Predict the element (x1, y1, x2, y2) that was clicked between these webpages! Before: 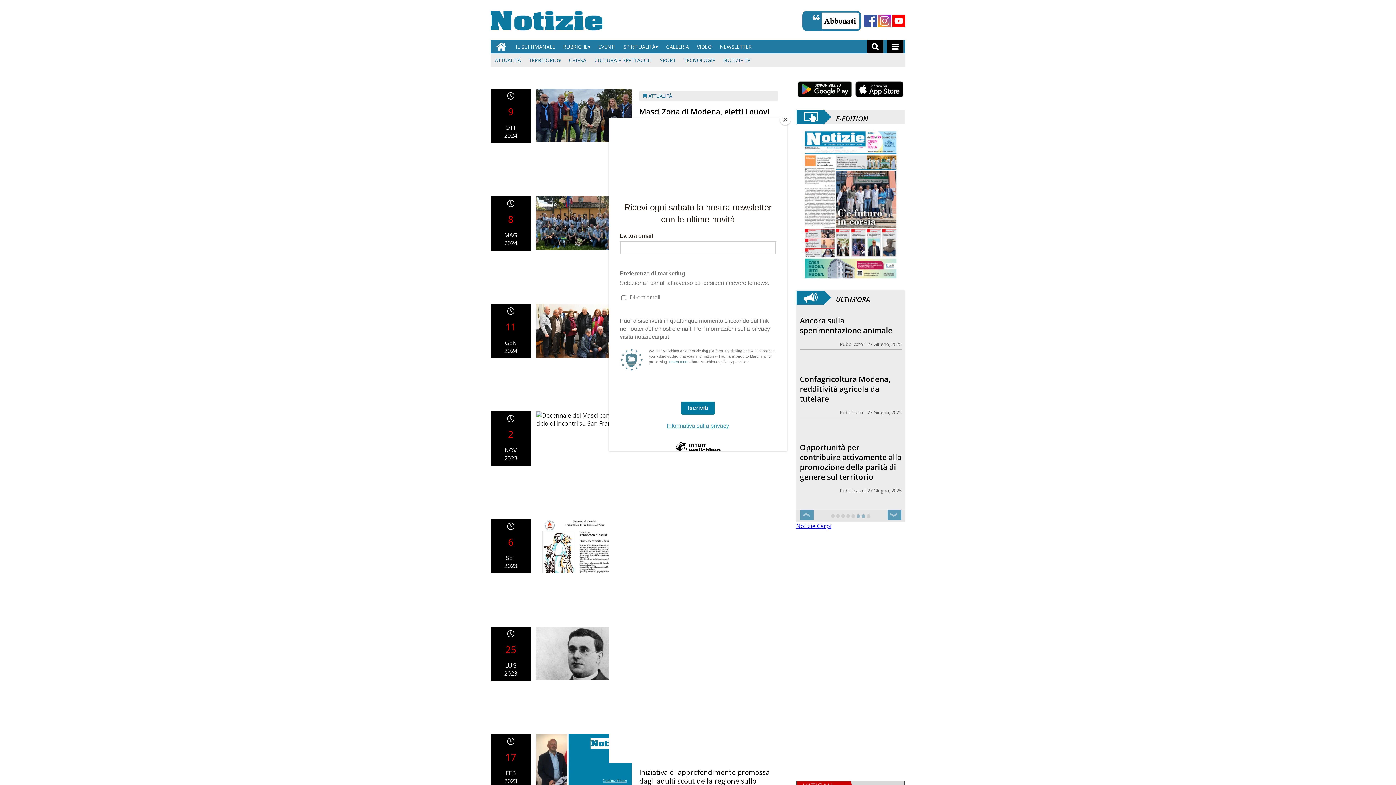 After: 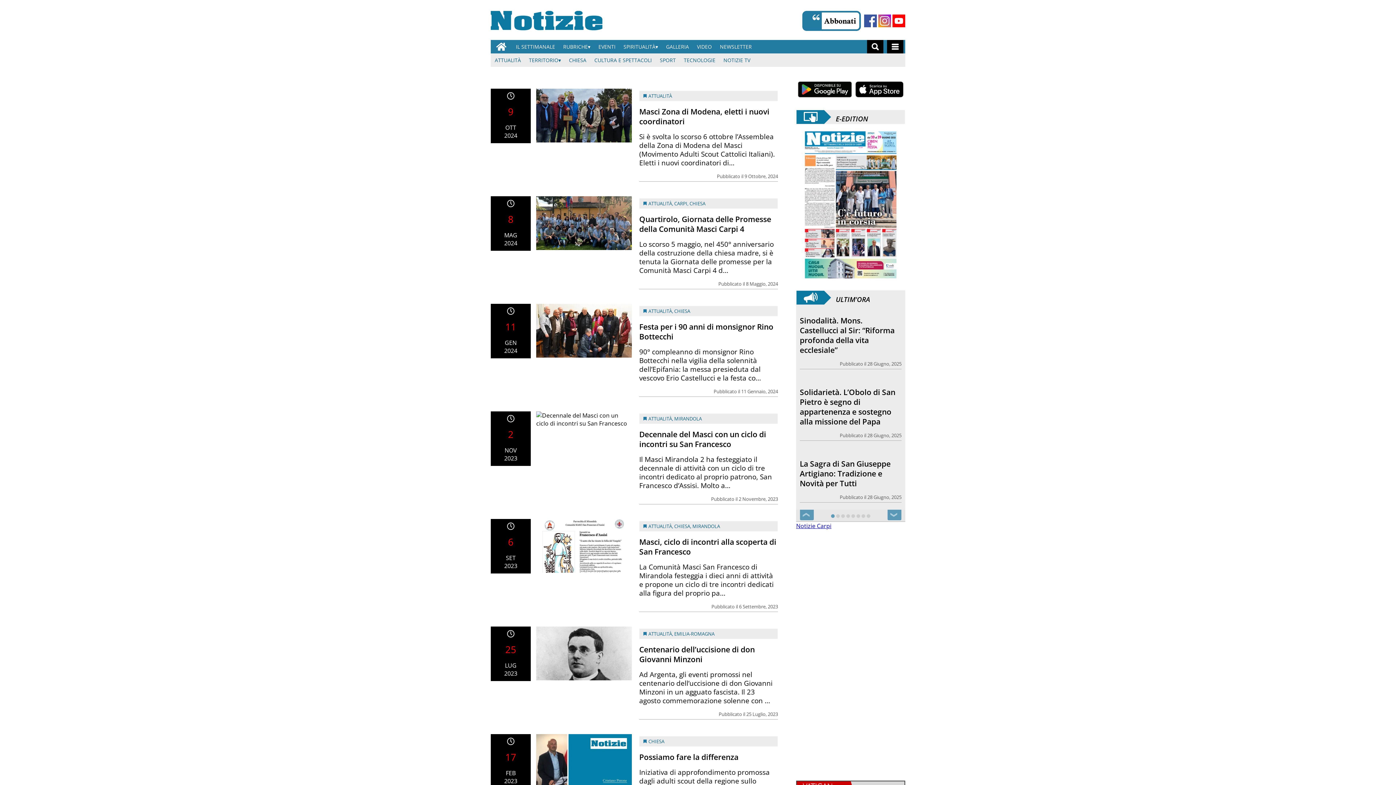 Action: bbox: (780, 114, 790, 125) label: Close